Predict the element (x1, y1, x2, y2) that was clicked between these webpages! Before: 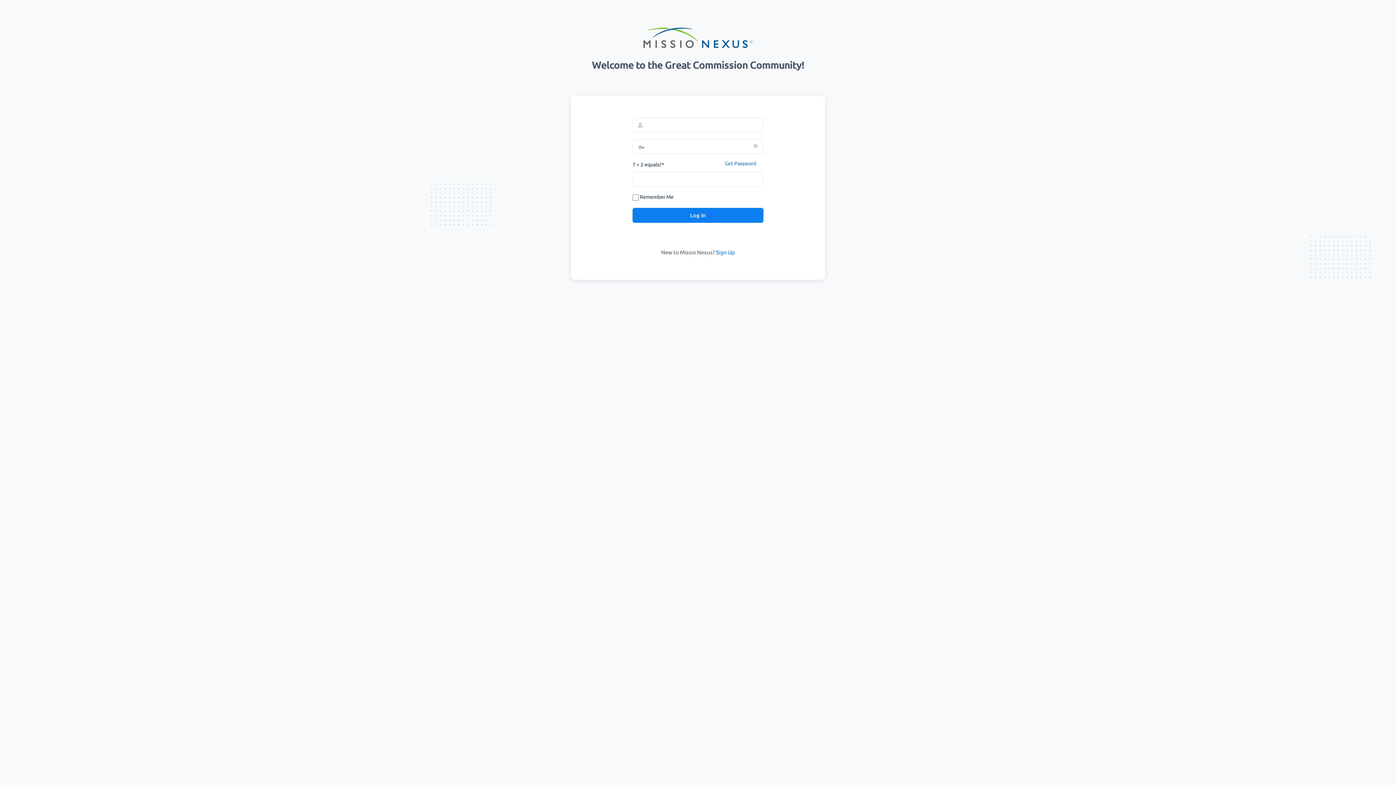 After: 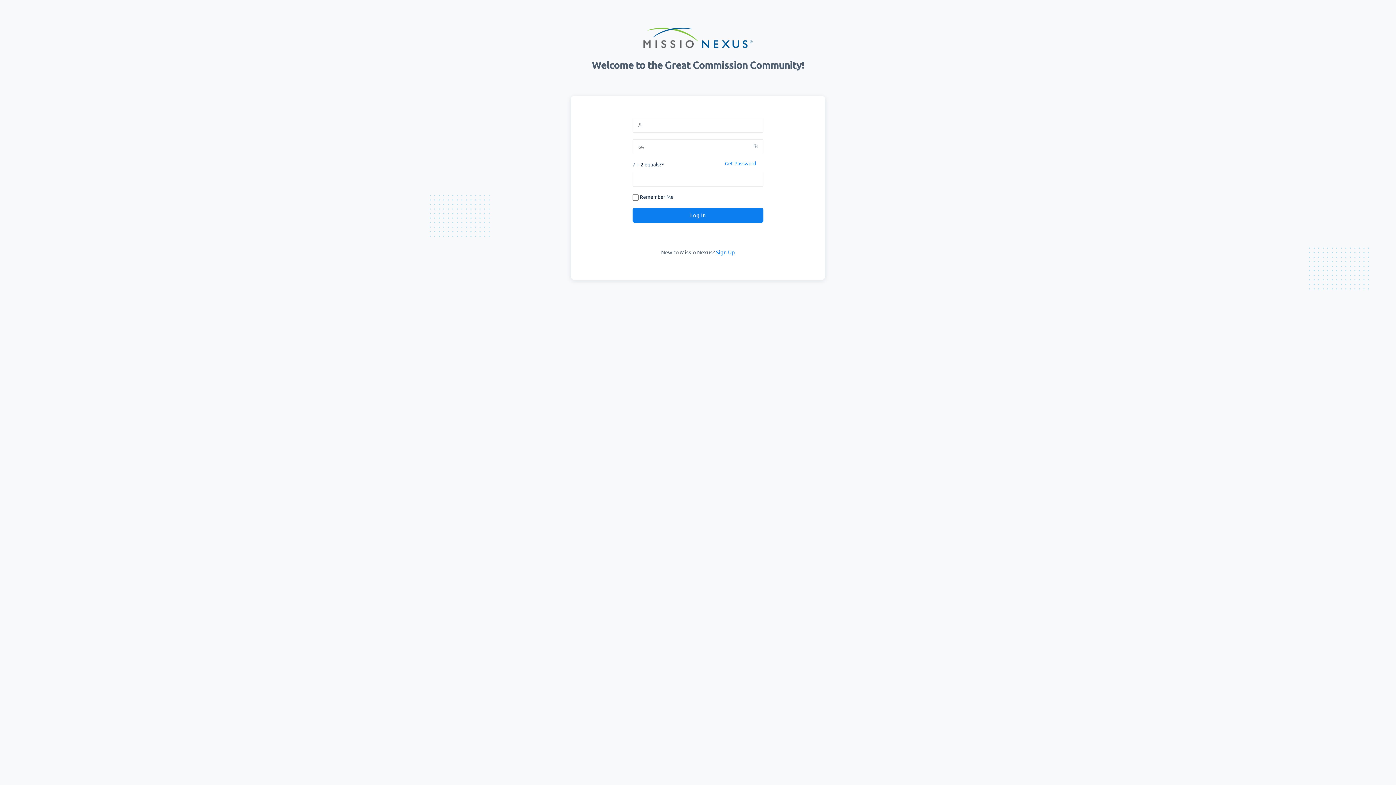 Action: bbox: (748, 139, 763, 153) label: Show password